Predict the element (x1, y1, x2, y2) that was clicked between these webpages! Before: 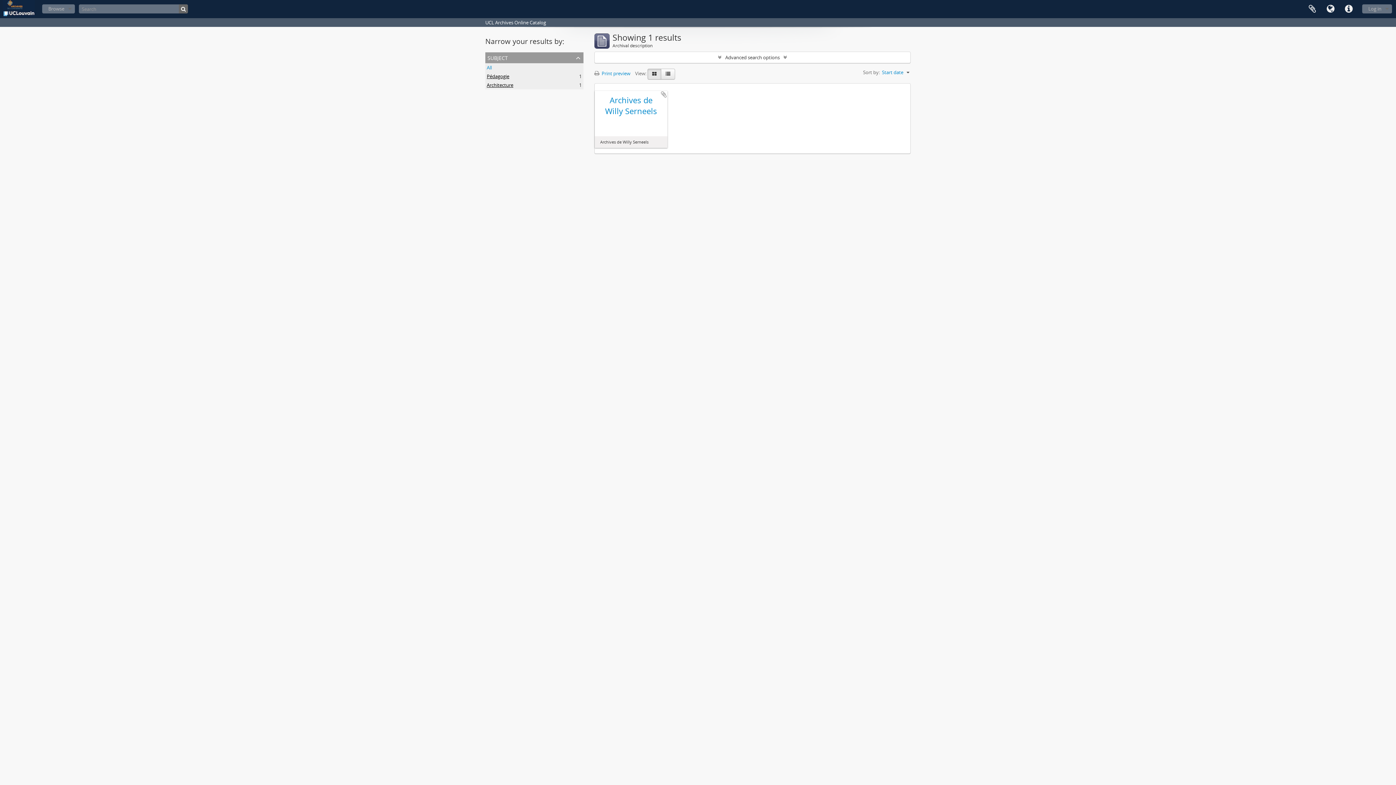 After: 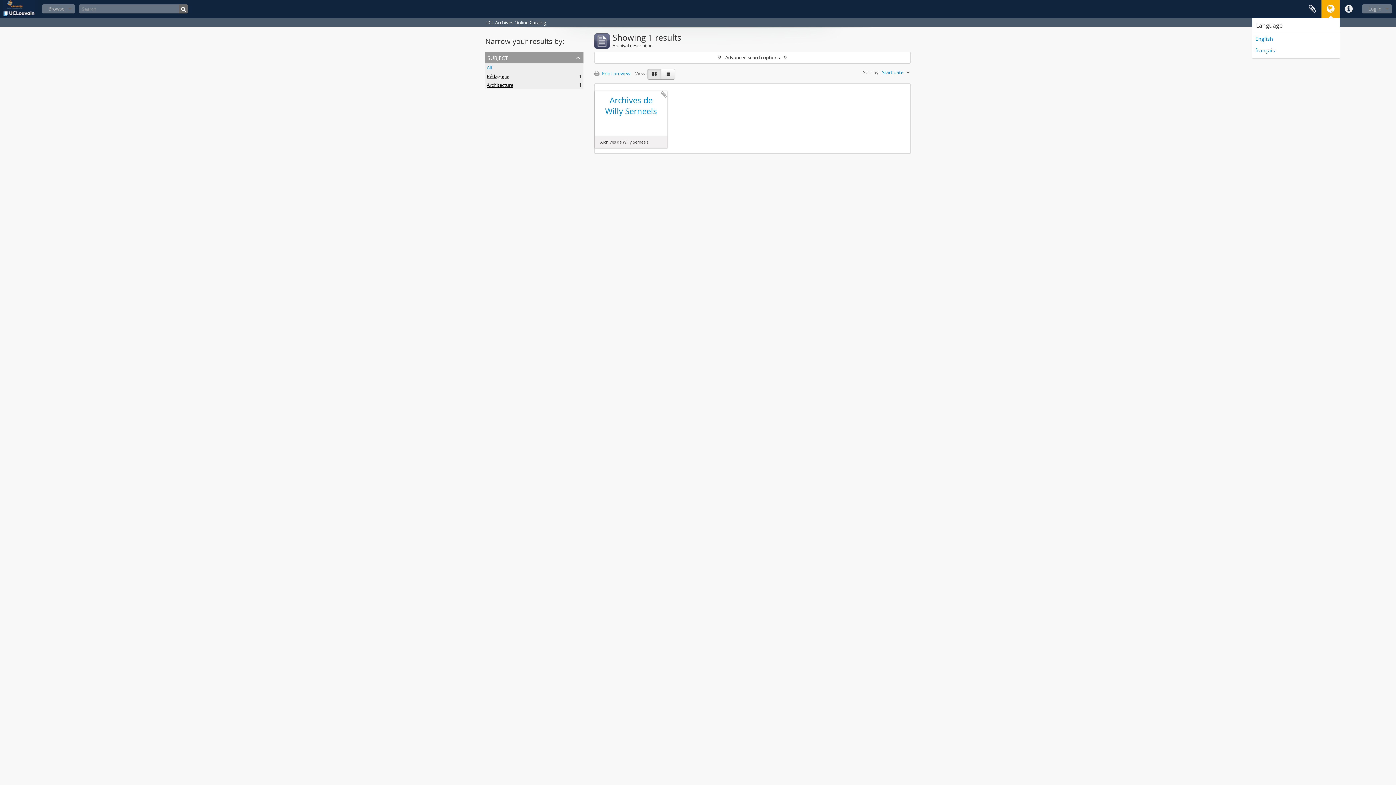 Action: label: Language bbox: (1321, 0, 1340, 18)